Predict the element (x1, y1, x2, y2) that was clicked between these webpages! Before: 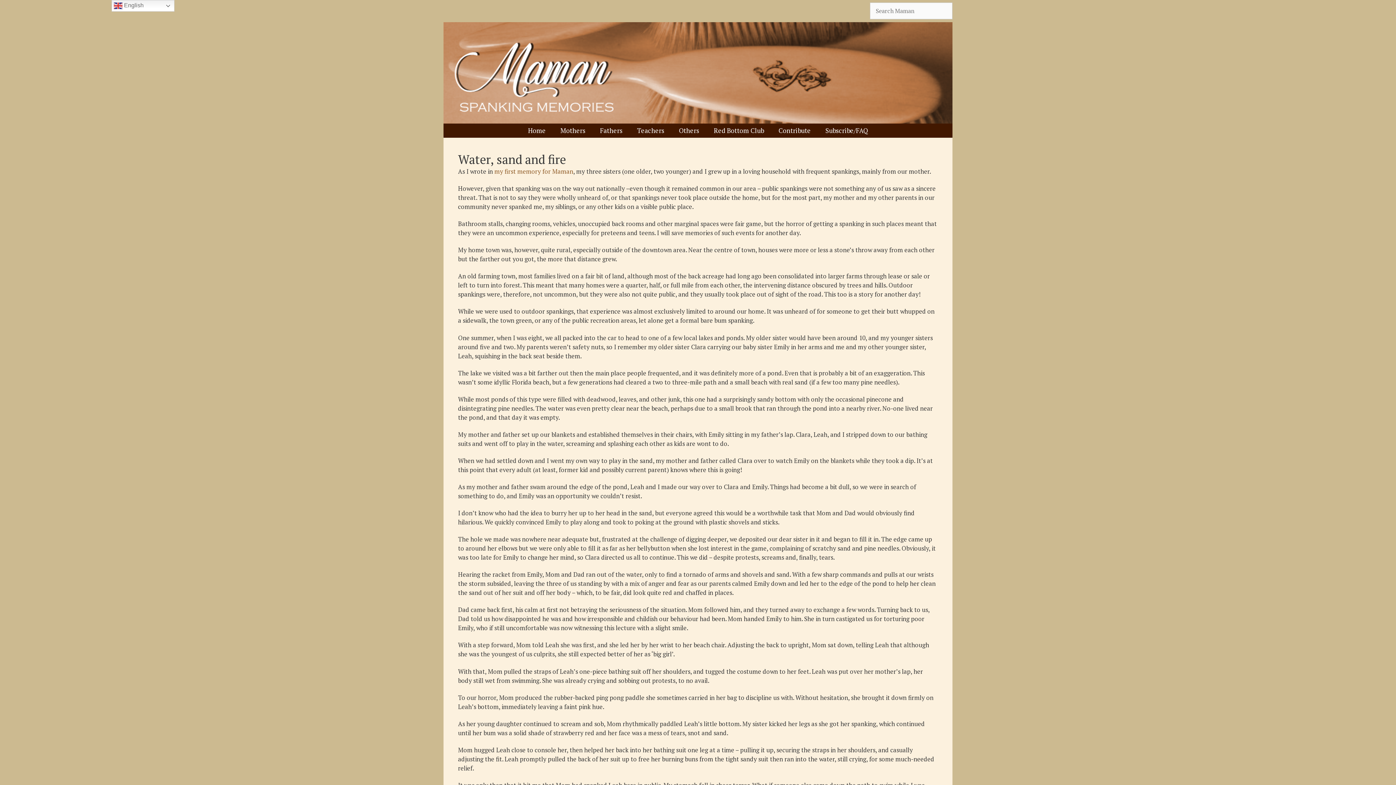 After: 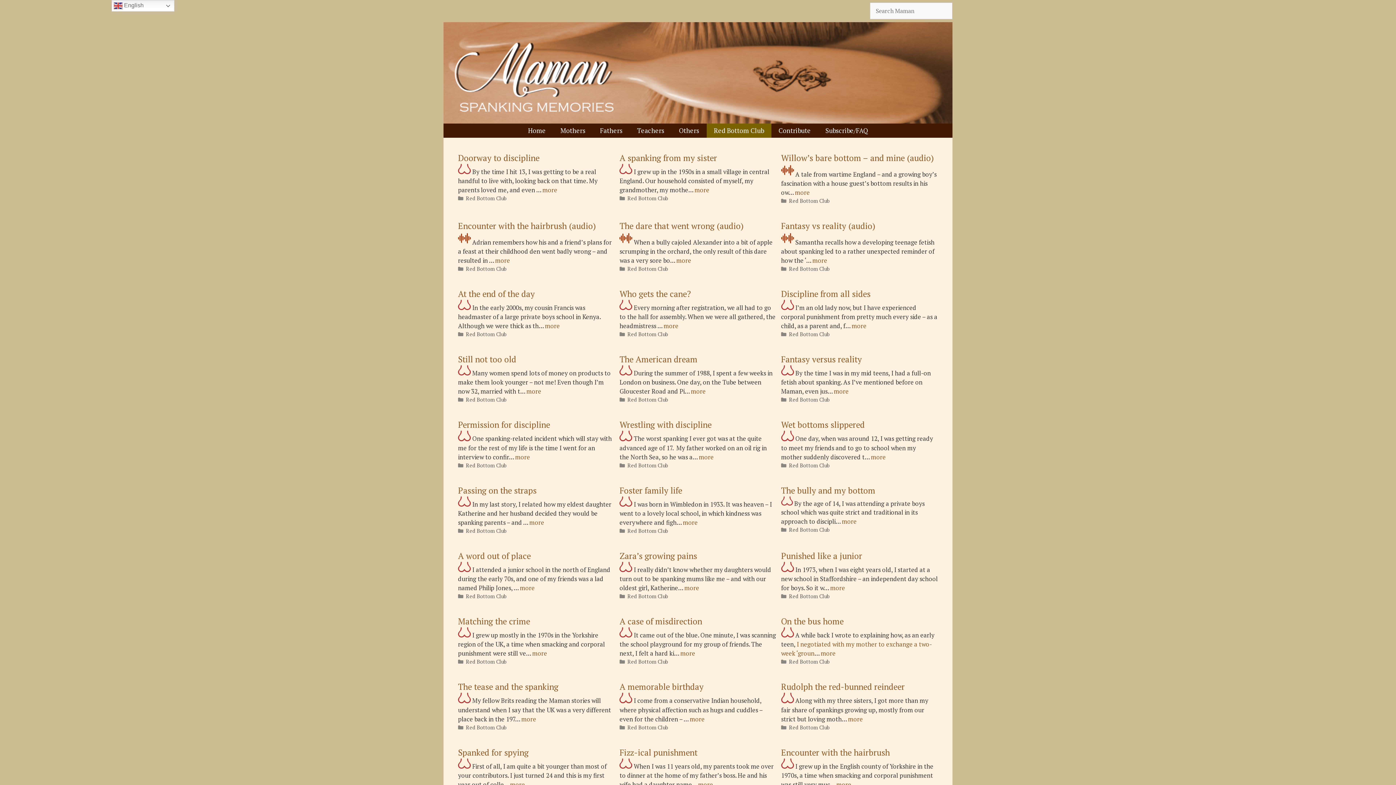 Action: bbox: (706, 123, 771, 137) label: Red Bottom Club